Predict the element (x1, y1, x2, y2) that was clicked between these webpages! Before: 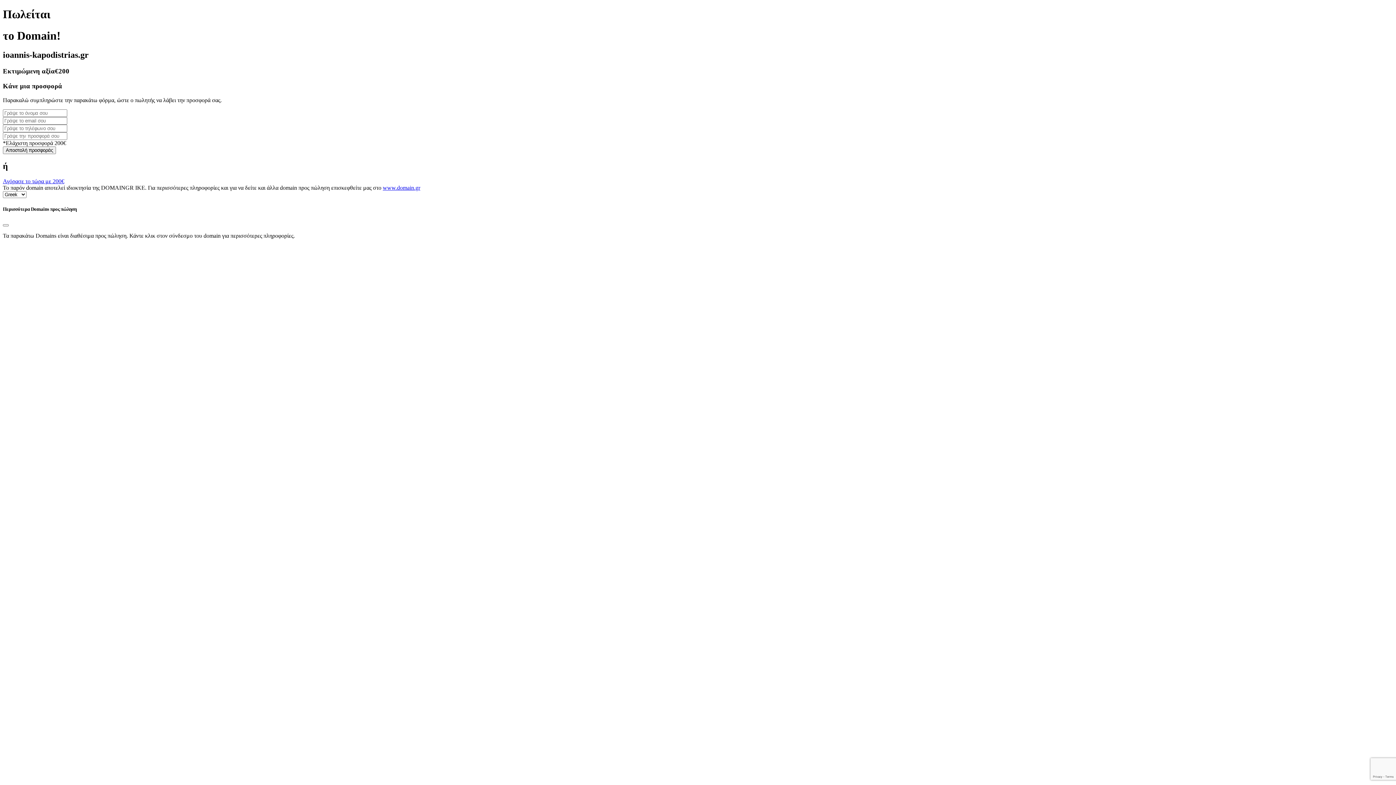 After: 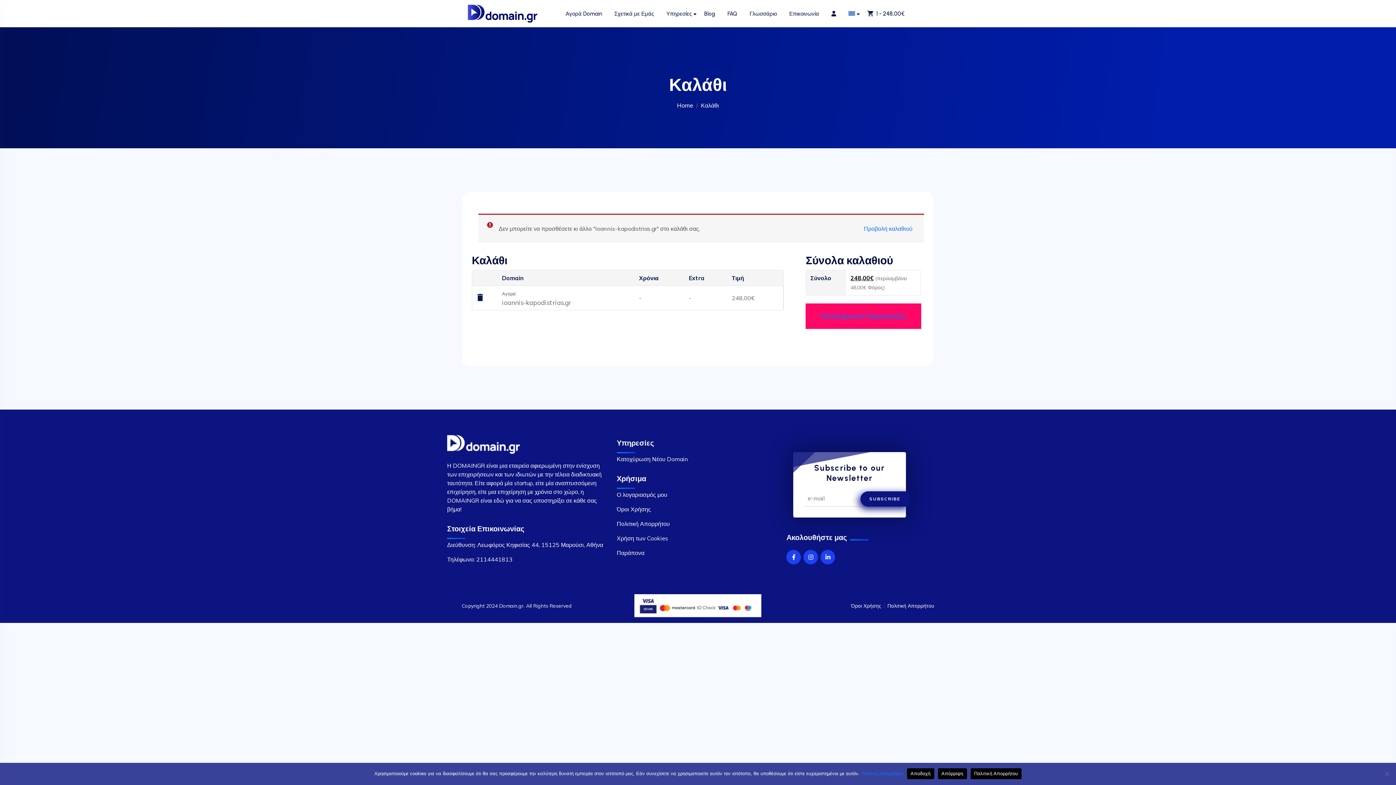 Action: bbox: (2, 178, 64, 184) label: Αγόρασε το τώρα με 200€